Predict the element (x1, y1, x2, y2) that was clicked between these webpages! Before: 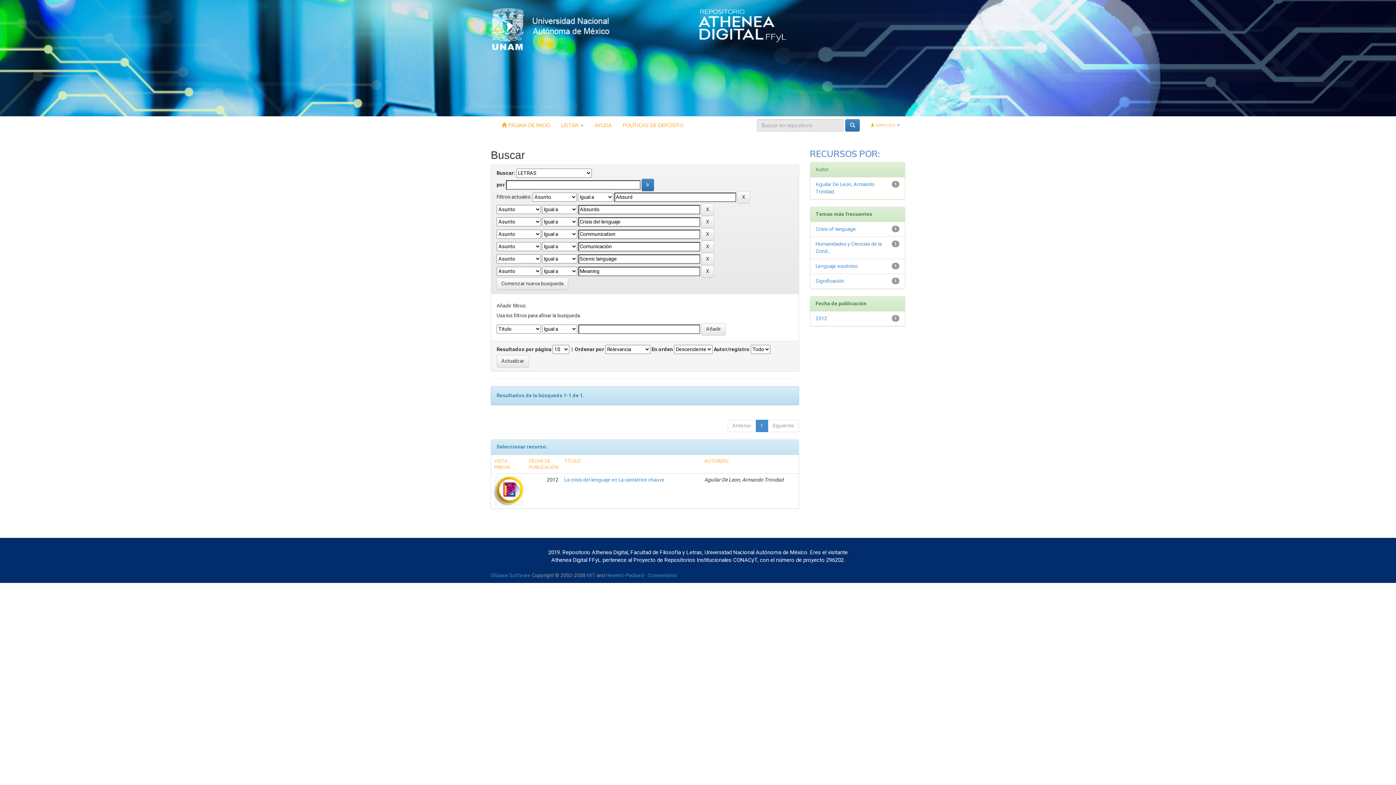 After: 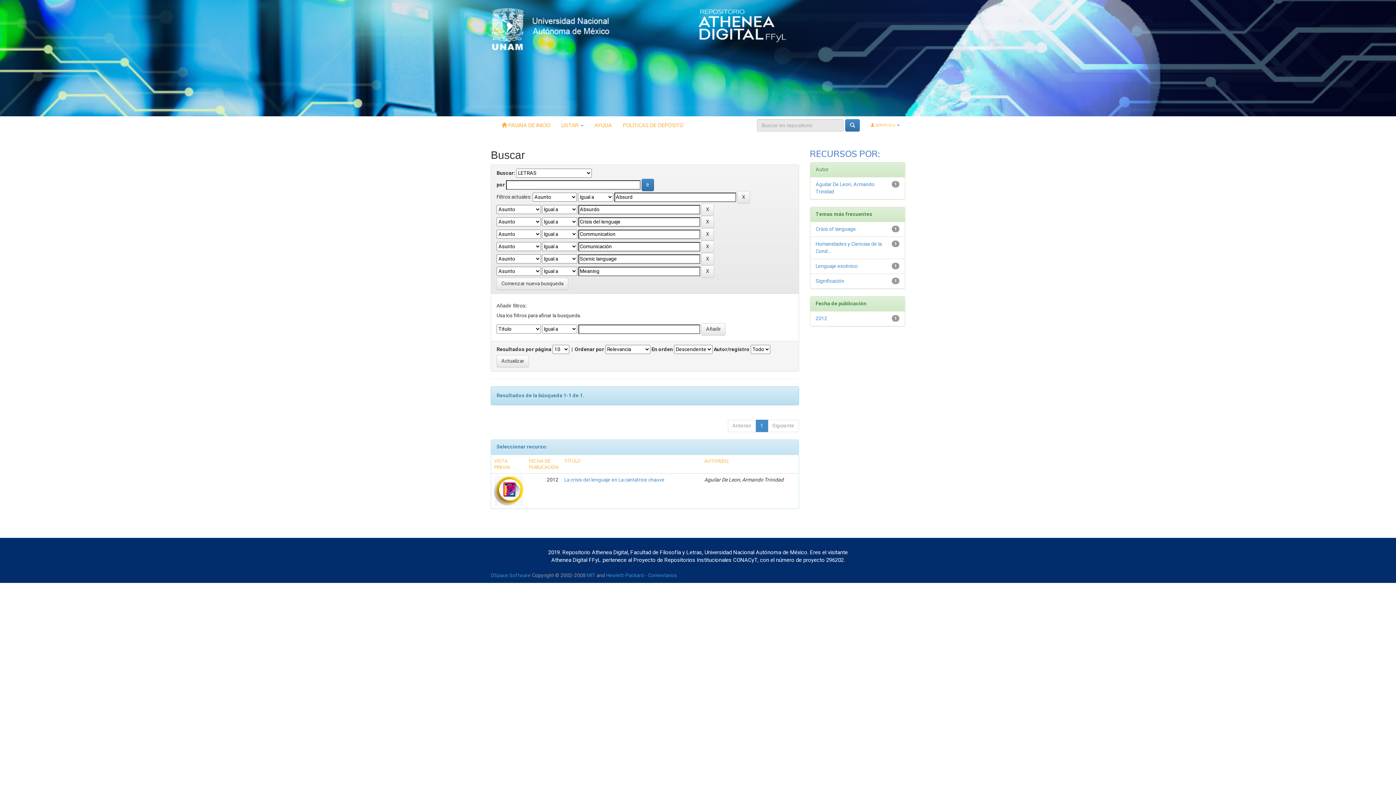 Action: label: AYUDA bbox: (589, 116, 617, 134)